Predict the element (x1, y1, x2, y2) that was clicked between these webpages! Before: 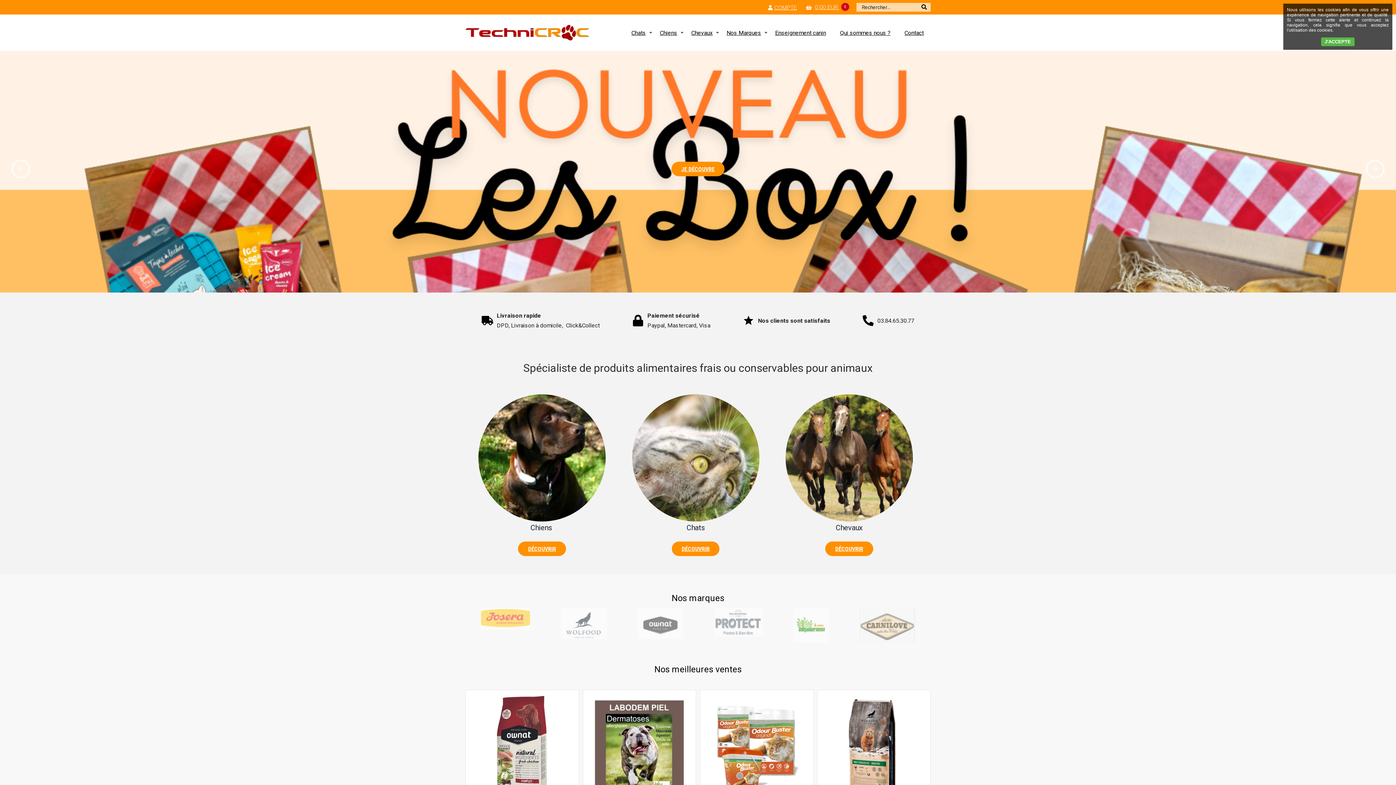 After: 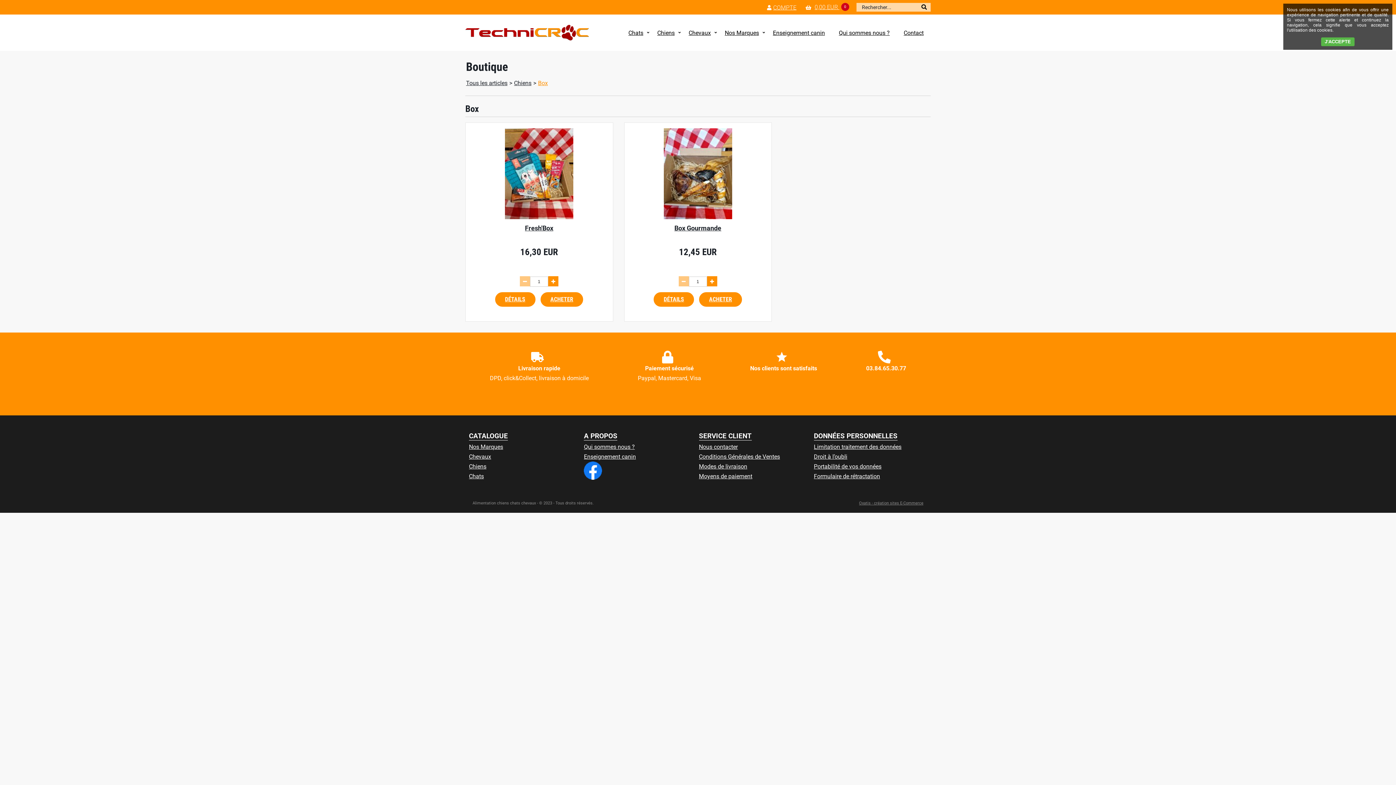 Action: bbox: (671, 161, 724, 176) label: JE DÉCOUVRE